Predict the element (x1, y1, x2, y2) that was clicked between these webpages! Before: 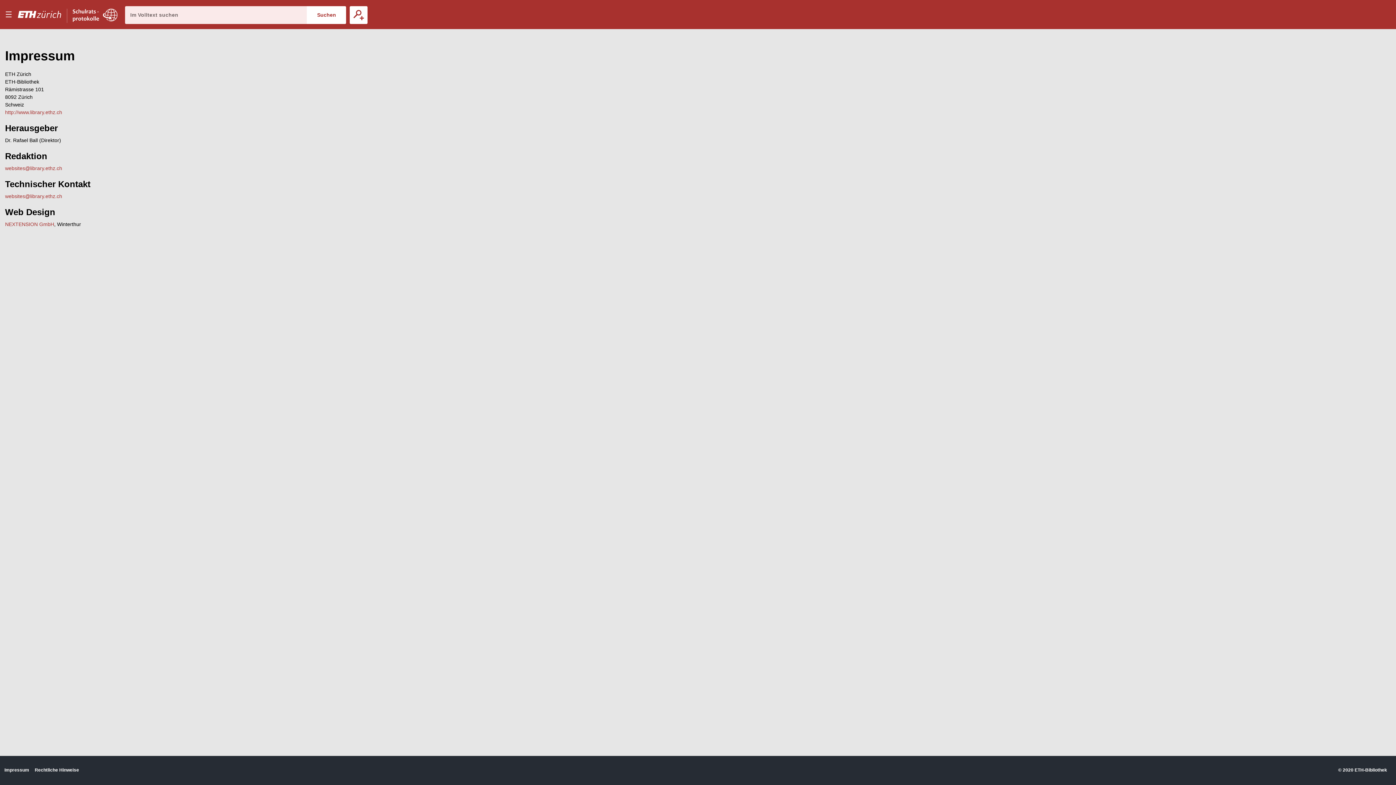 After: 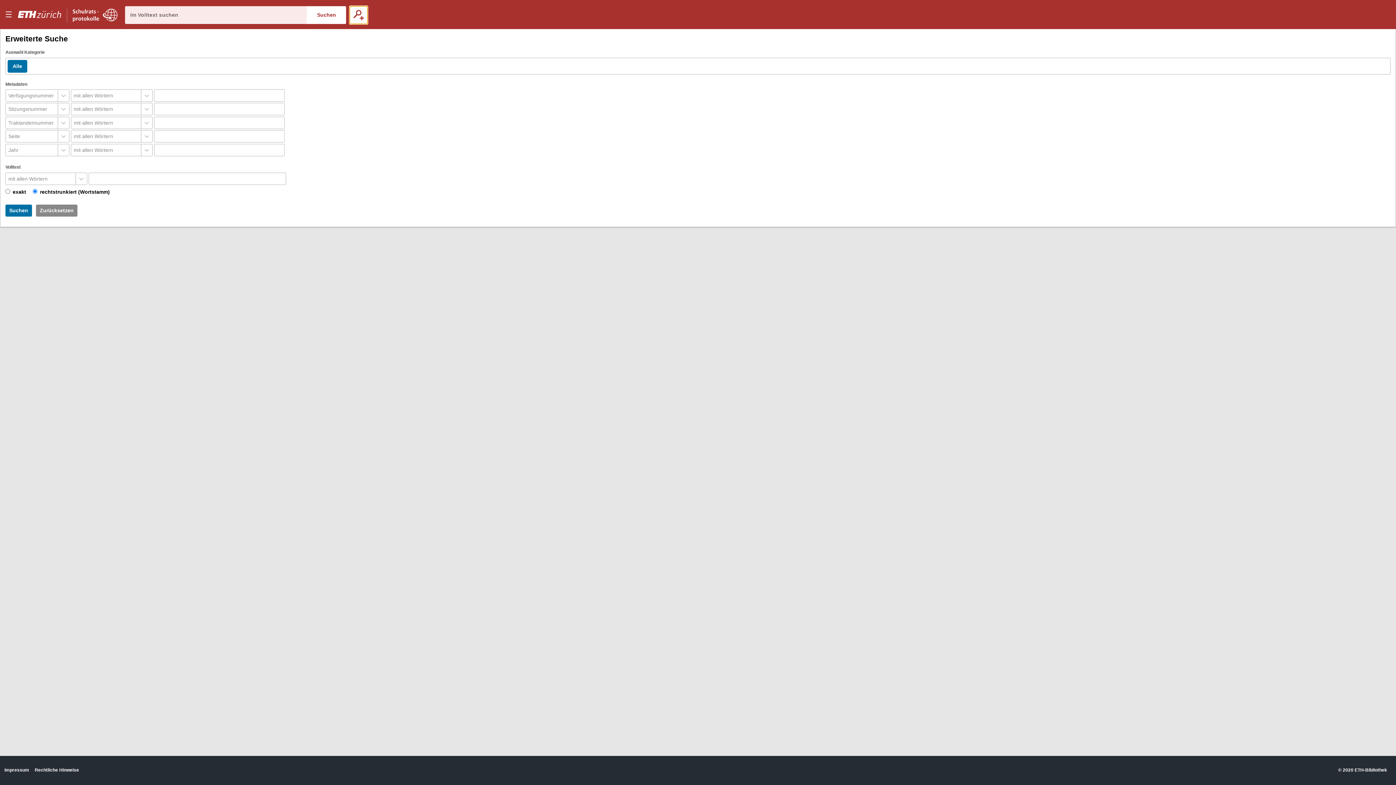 Action: label: Erweiterte Suche bbox: (349, 6, 367, 23)